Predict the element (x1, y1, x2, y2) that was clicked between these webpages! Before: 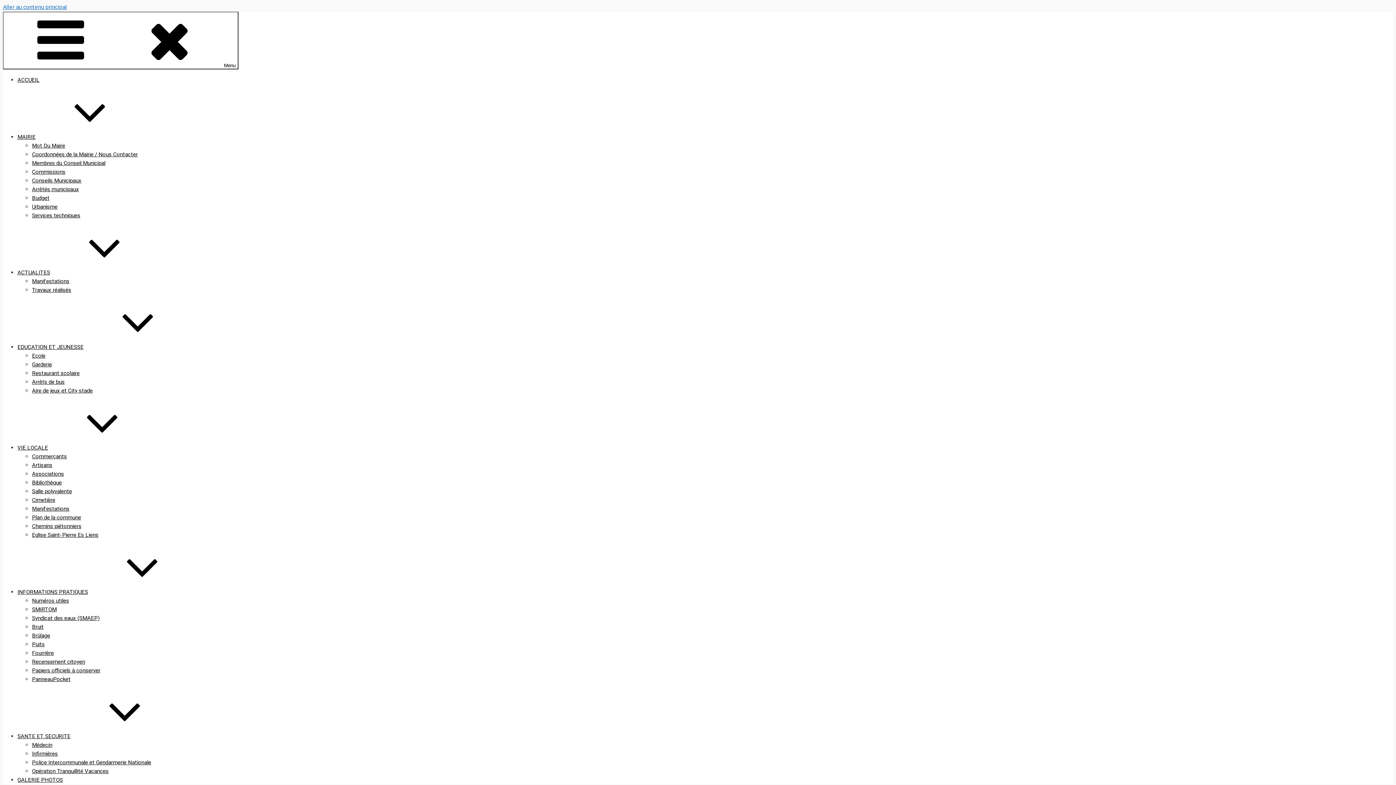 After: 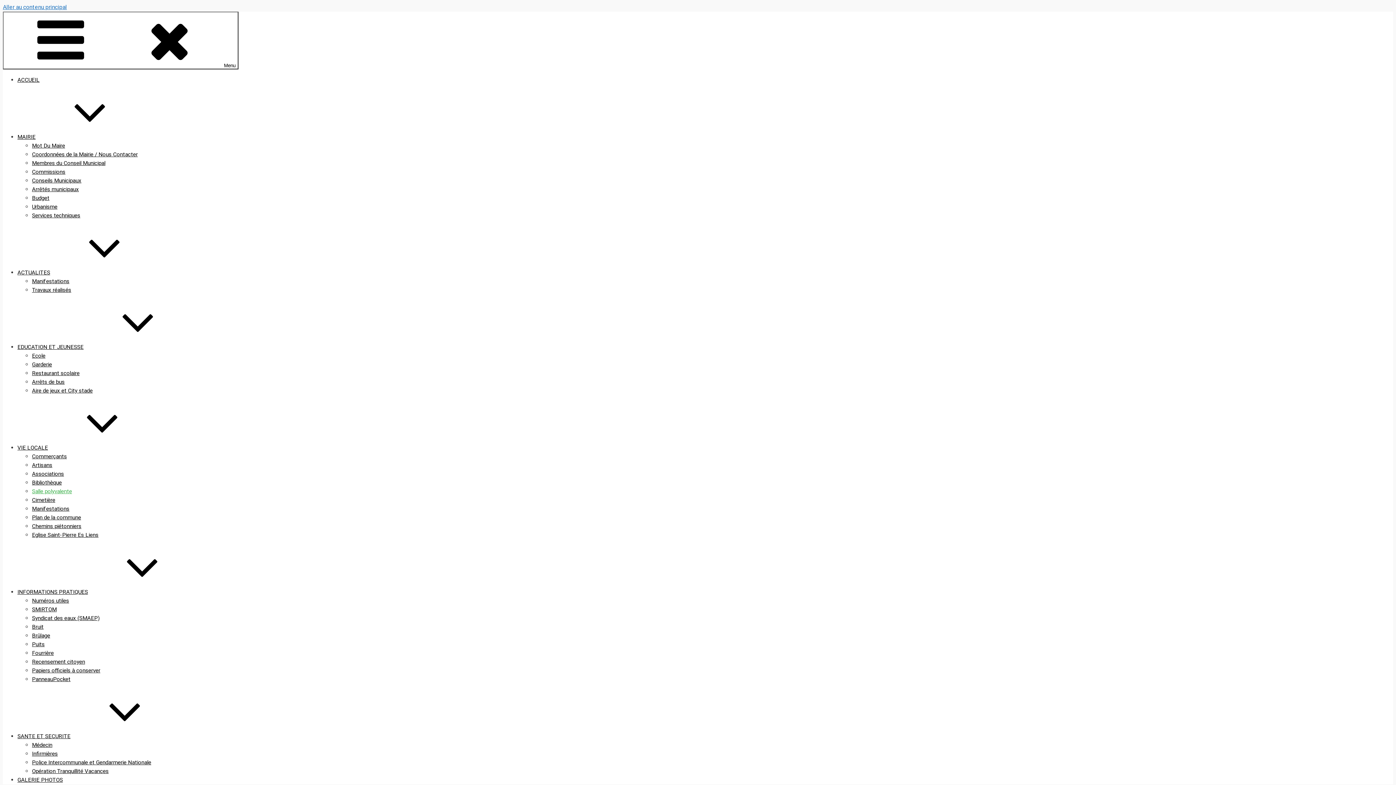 Action: label: Salle polyvalente bbox: (32, 488, 72, 494)